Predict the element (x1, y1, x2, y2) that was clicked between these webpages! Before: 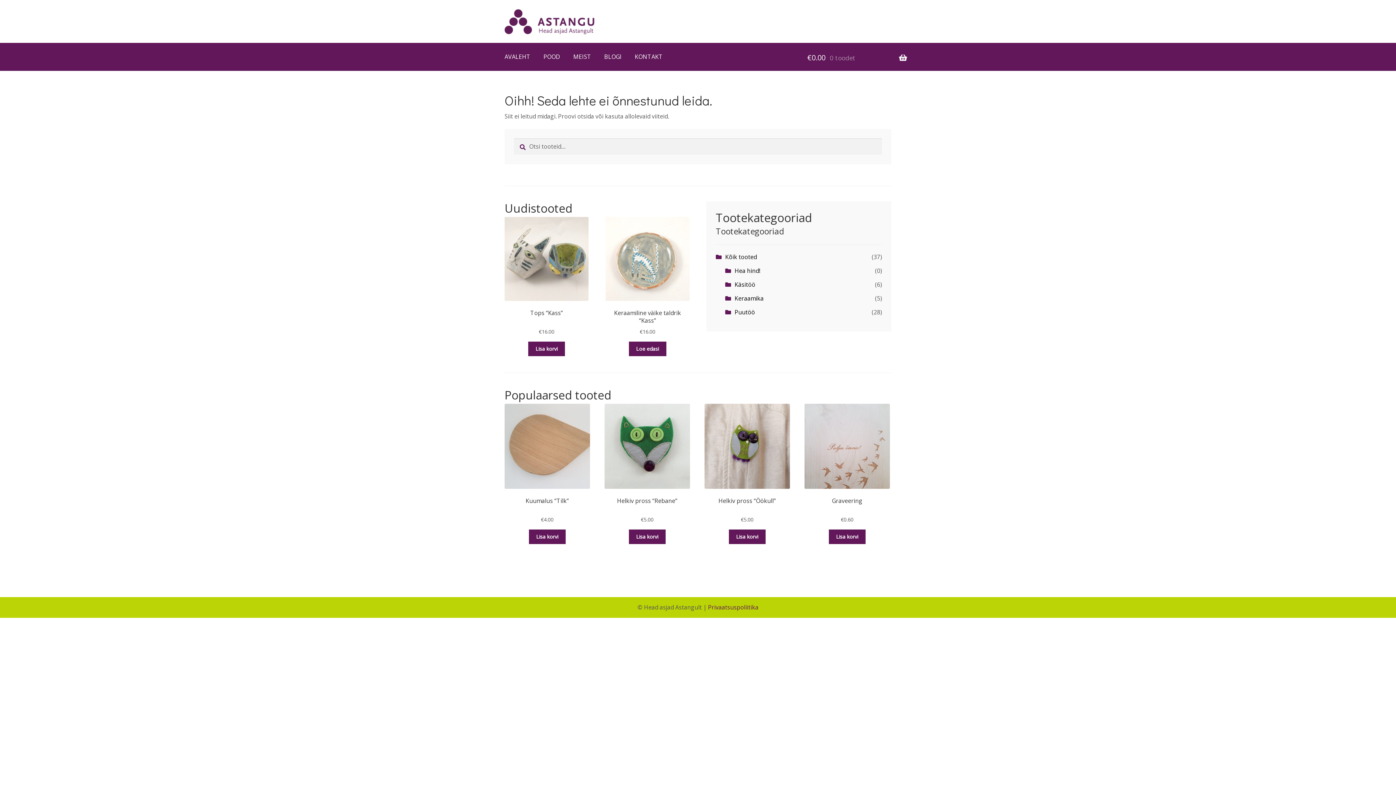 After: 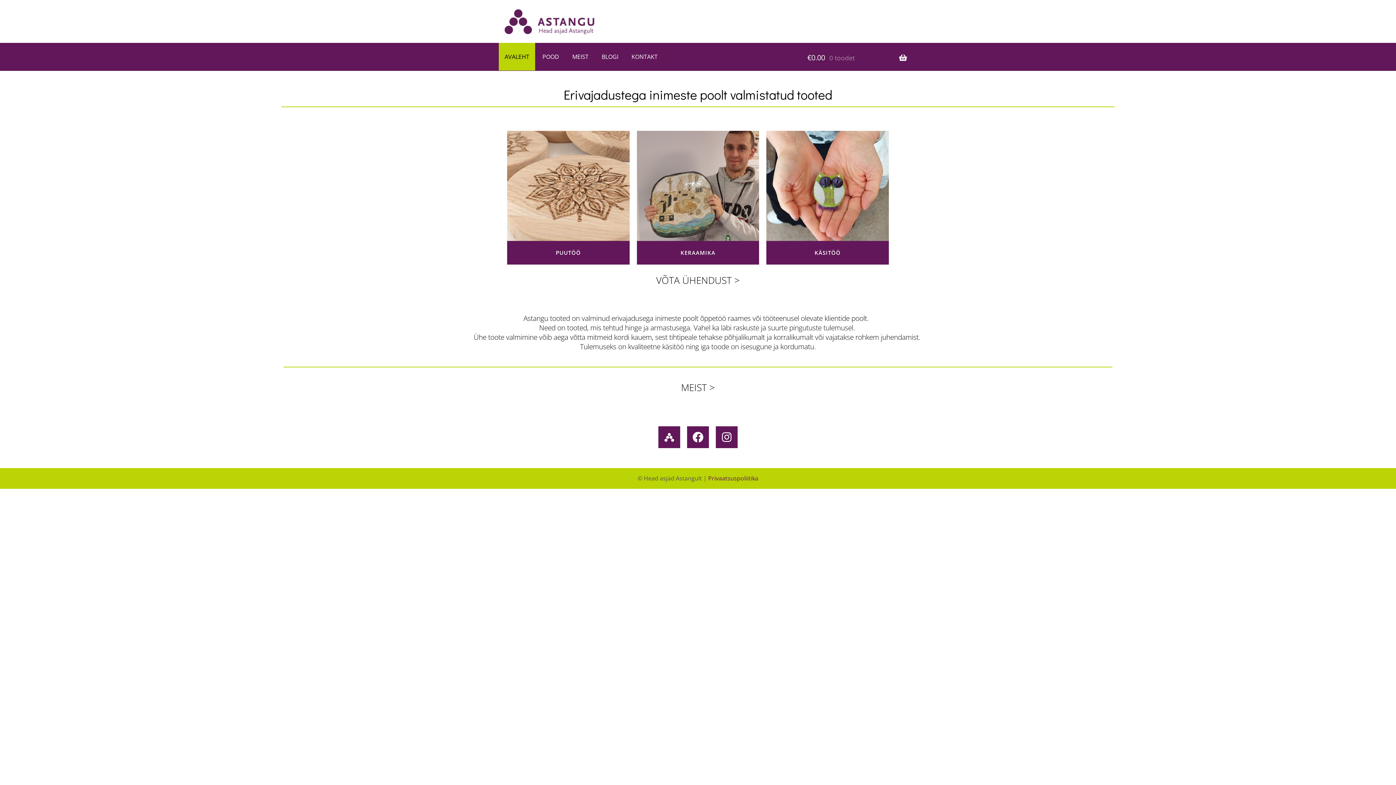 Action: bbox: (498, 42, 536, 70) label: AVALEHT